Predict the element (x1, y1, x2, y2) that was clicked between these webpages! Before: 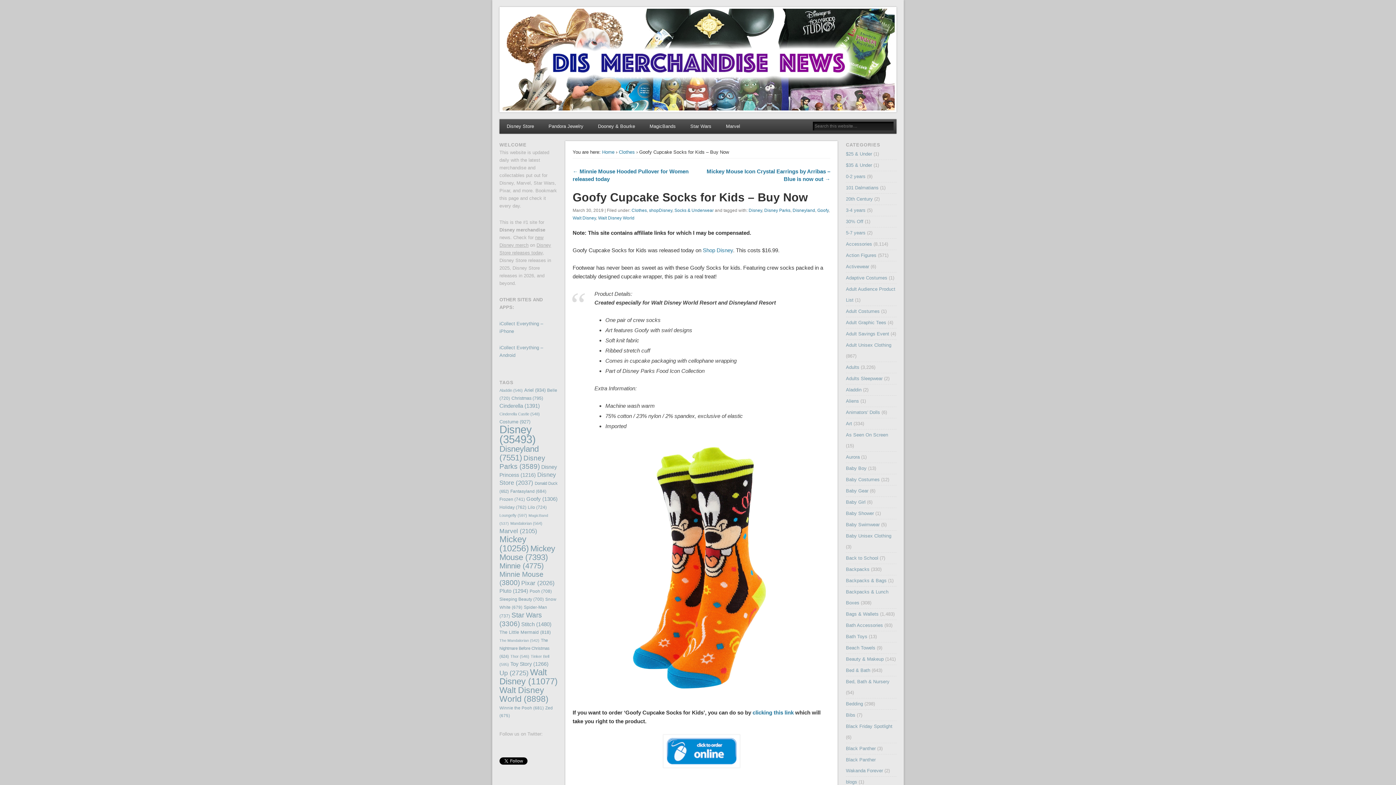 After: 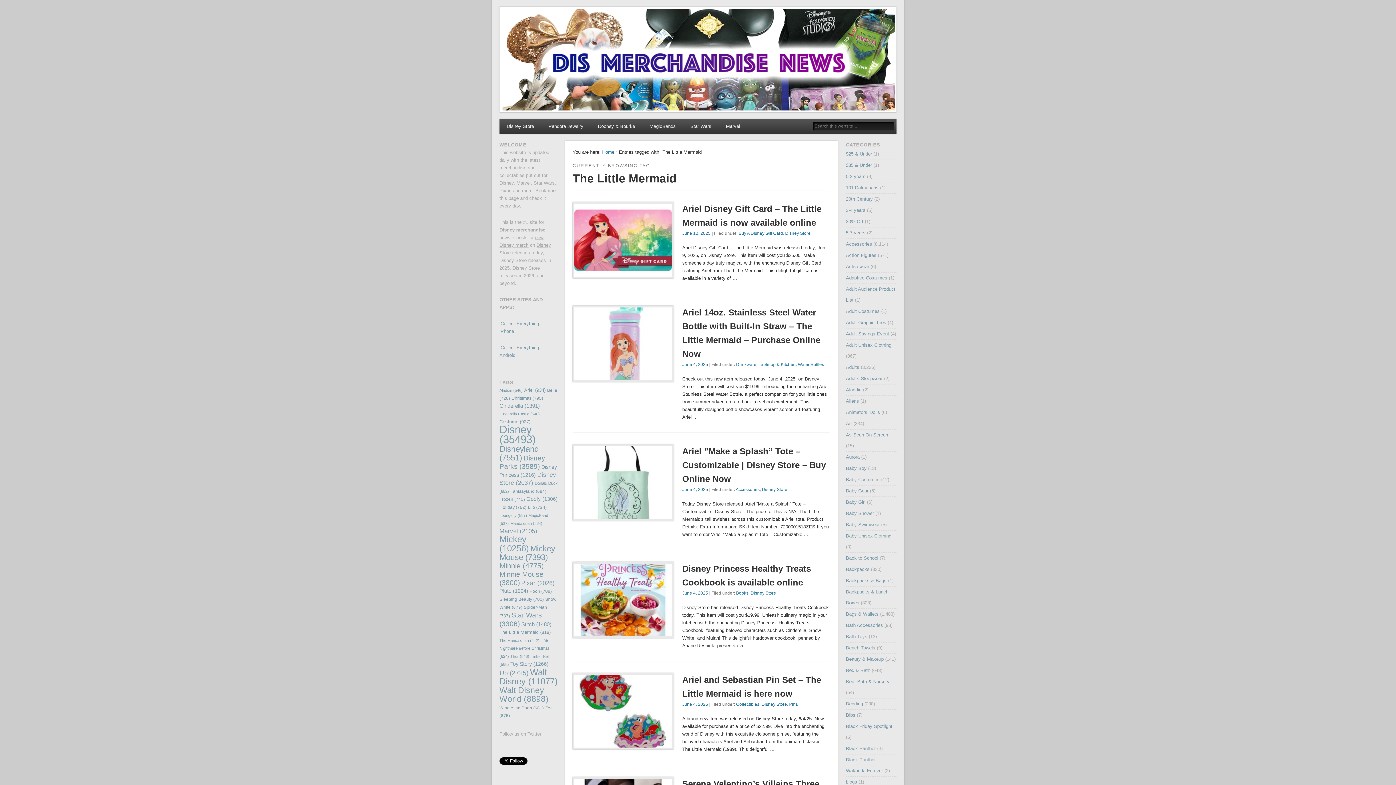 Action: label: The Little Mermaid (818 items) bbox: (499, 630, 550, 635)